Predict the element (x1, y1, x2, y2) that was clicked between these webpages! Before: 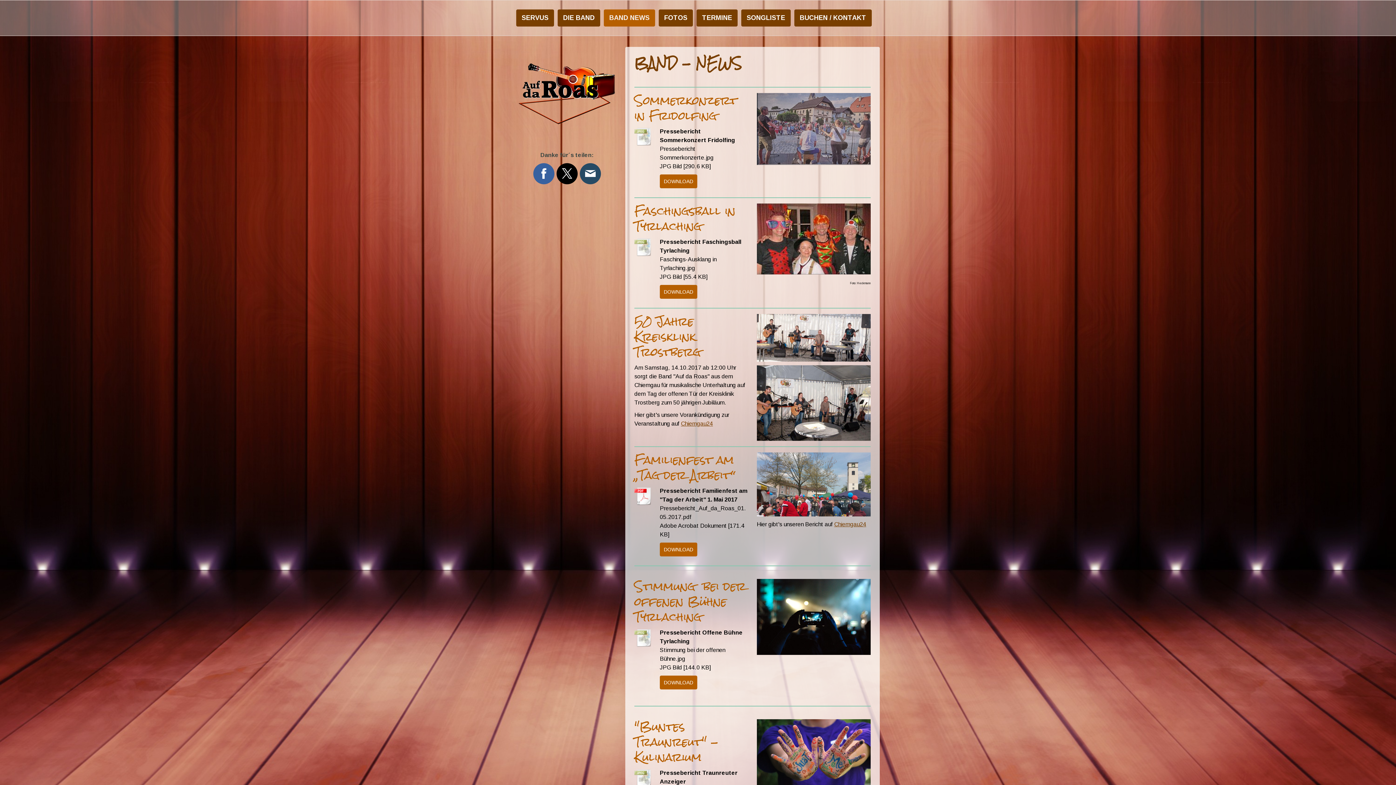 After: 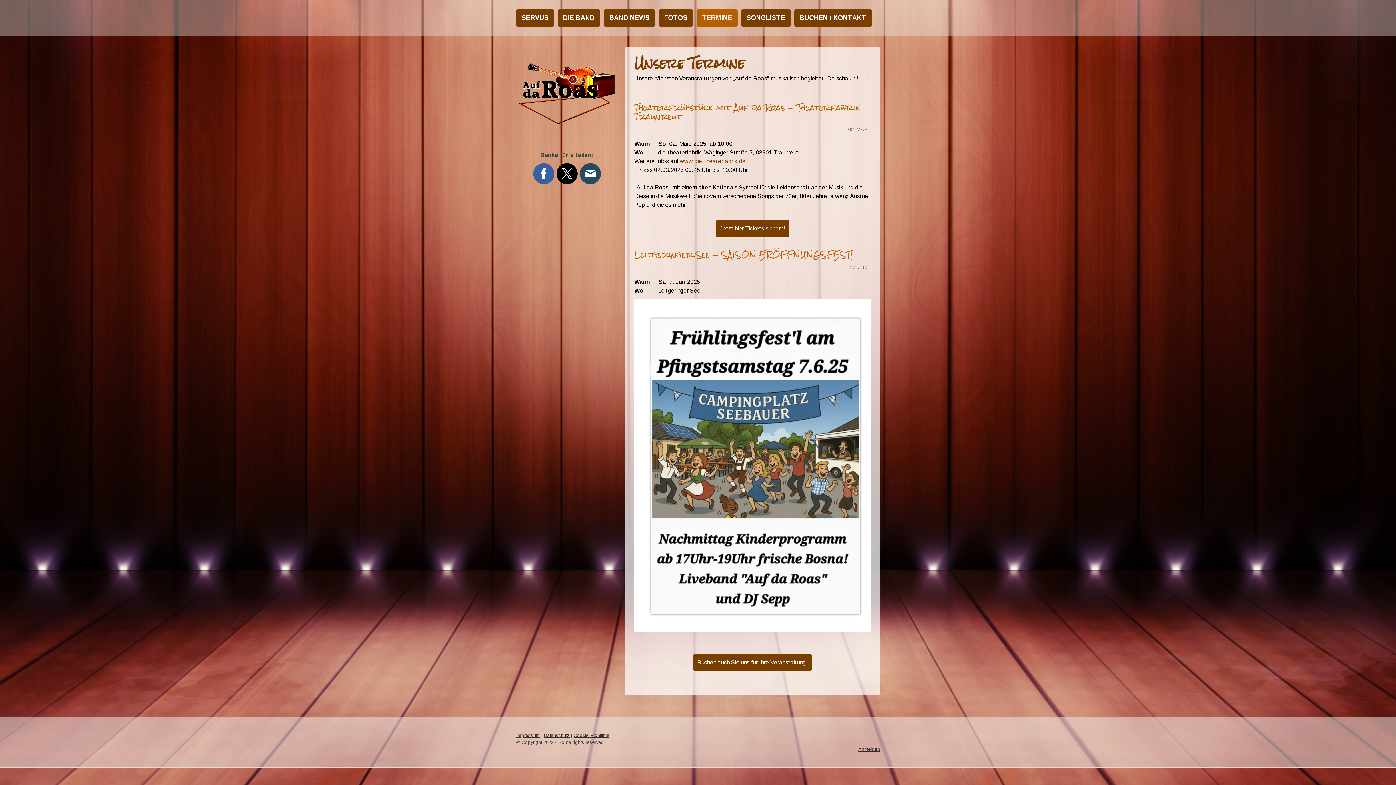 Action: label: TERMINE bbox: (696, 9, 737, 26)